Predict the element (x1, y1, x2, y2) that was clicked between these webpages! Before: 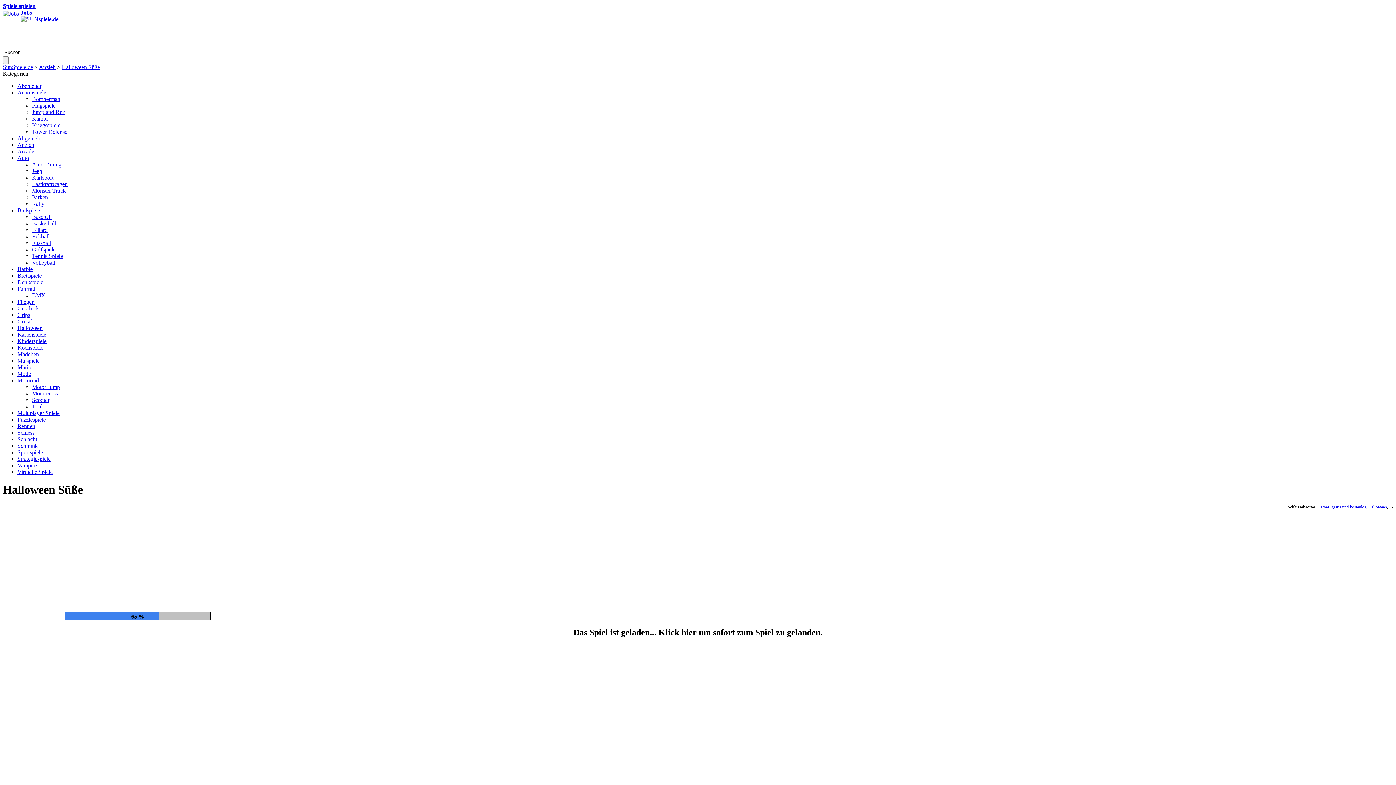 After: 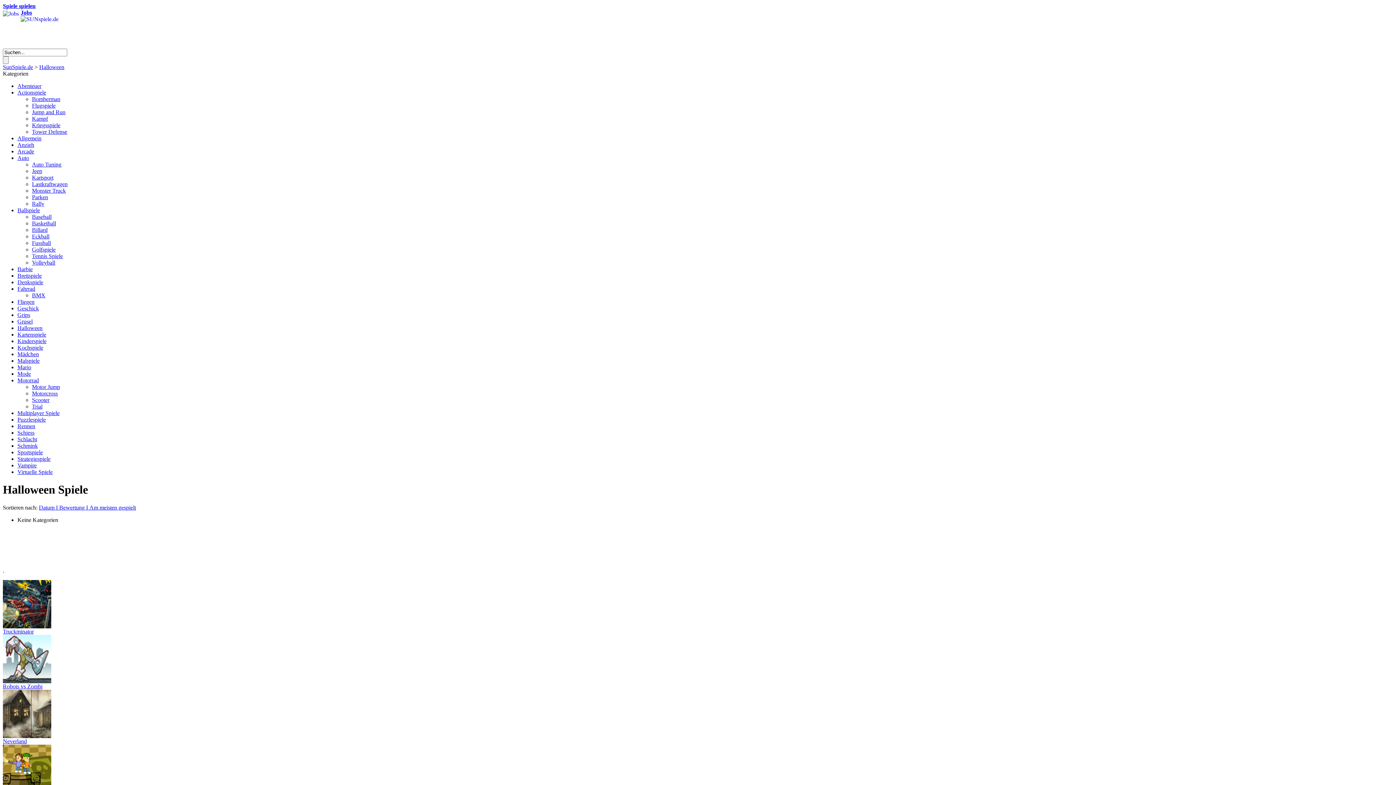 Action: label: Halloween bbox: (17, 325, 42, 331)